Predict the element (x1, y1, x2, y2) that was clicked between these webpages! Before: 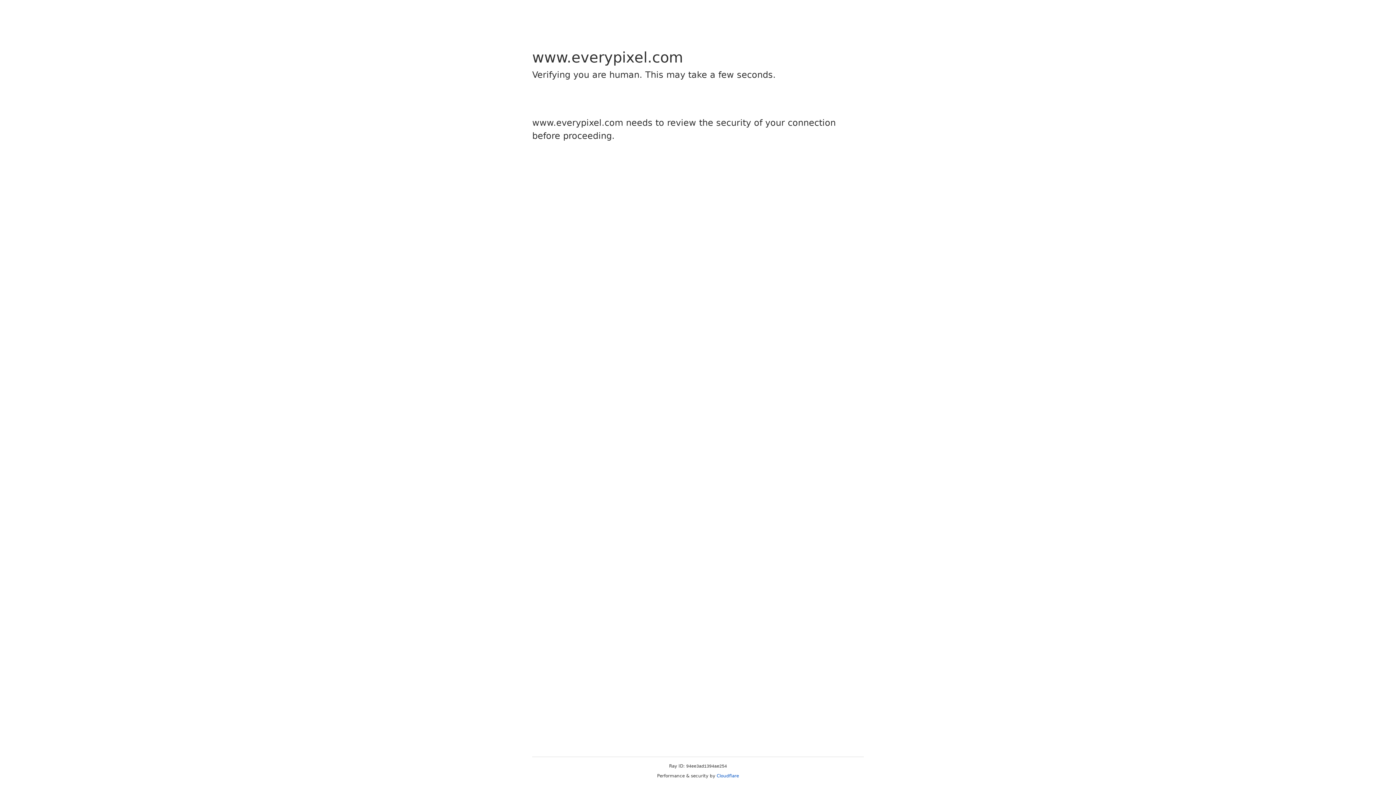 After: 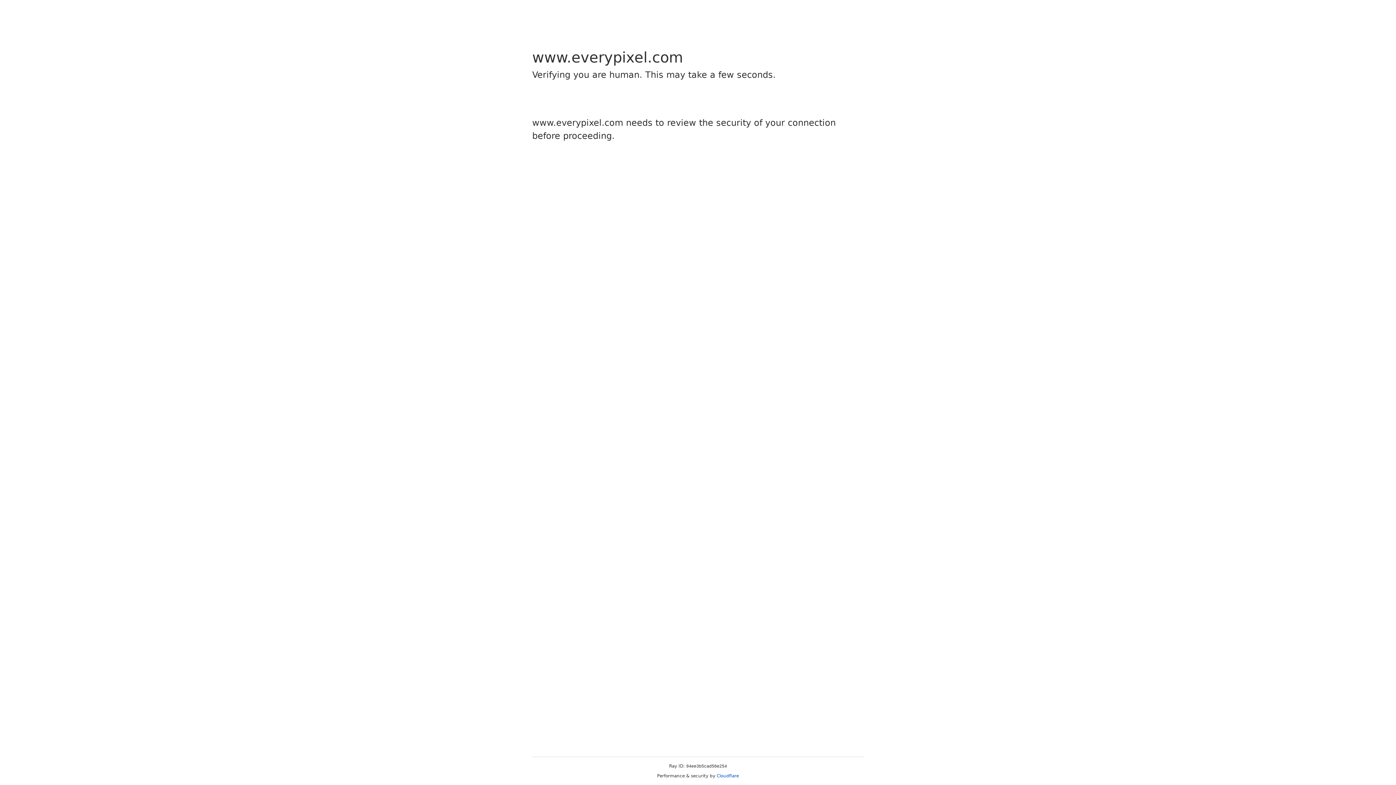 Action: bbox: (716, 773, 739, 778) label: Cloudflare